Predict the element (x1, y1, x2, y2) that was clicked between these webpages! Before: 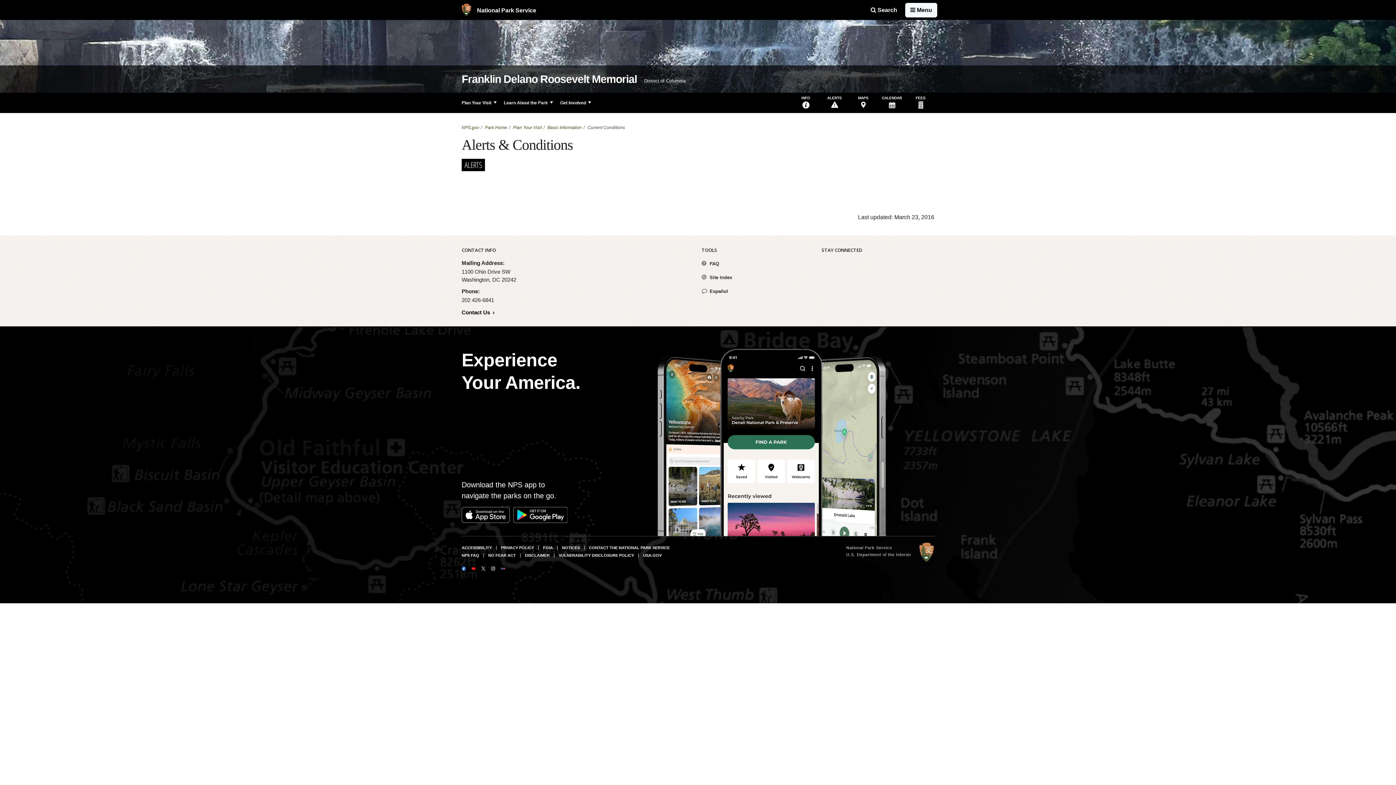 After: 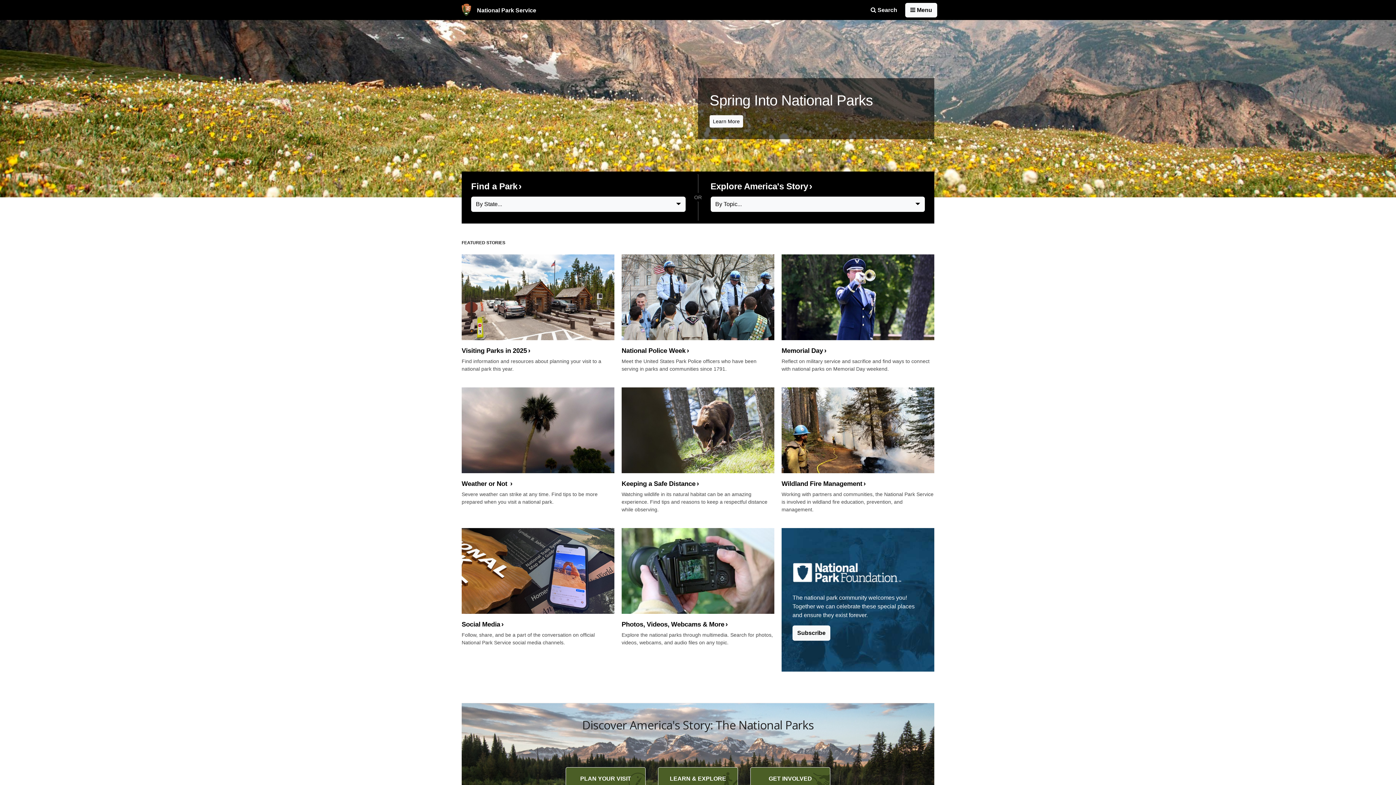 Action: bbox: (458, 0, 540, 20) label:  National Park Service